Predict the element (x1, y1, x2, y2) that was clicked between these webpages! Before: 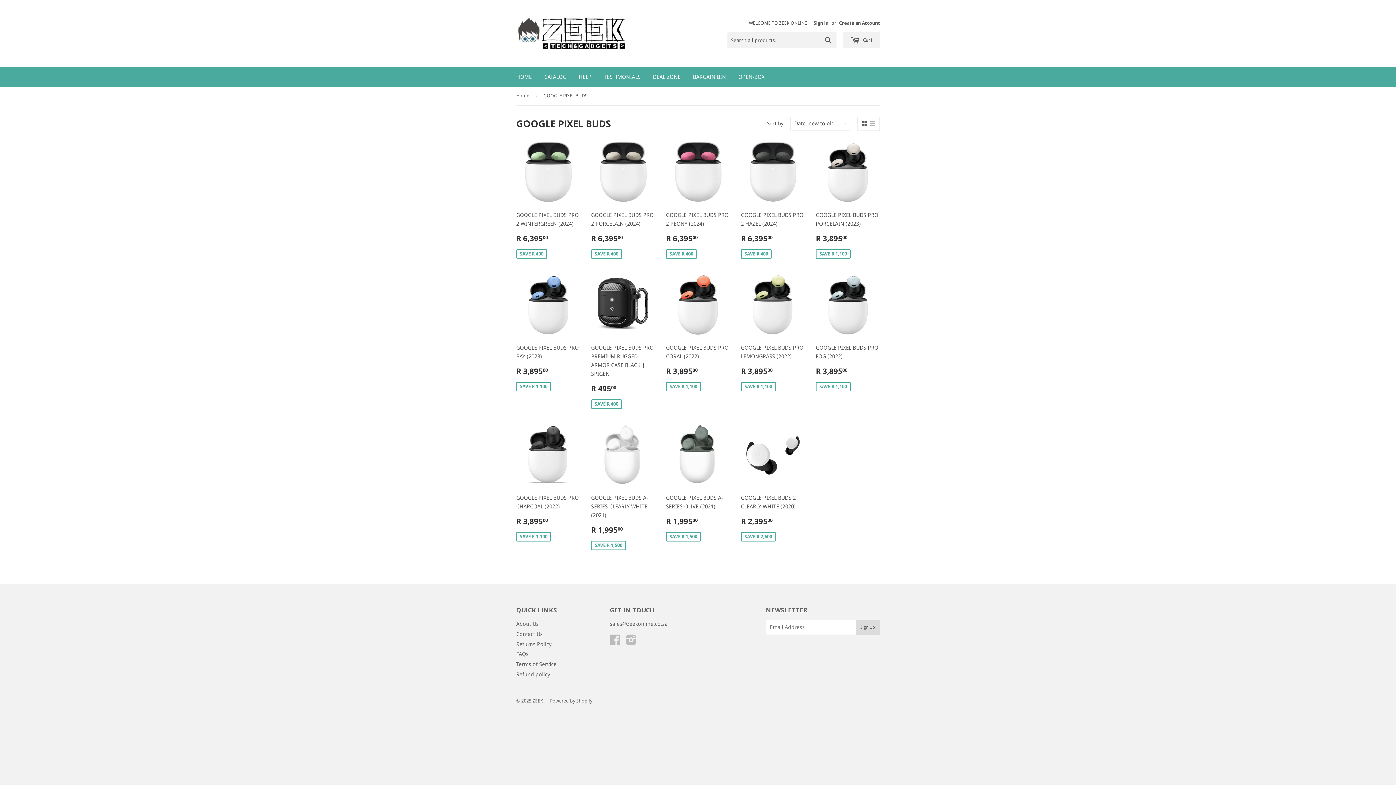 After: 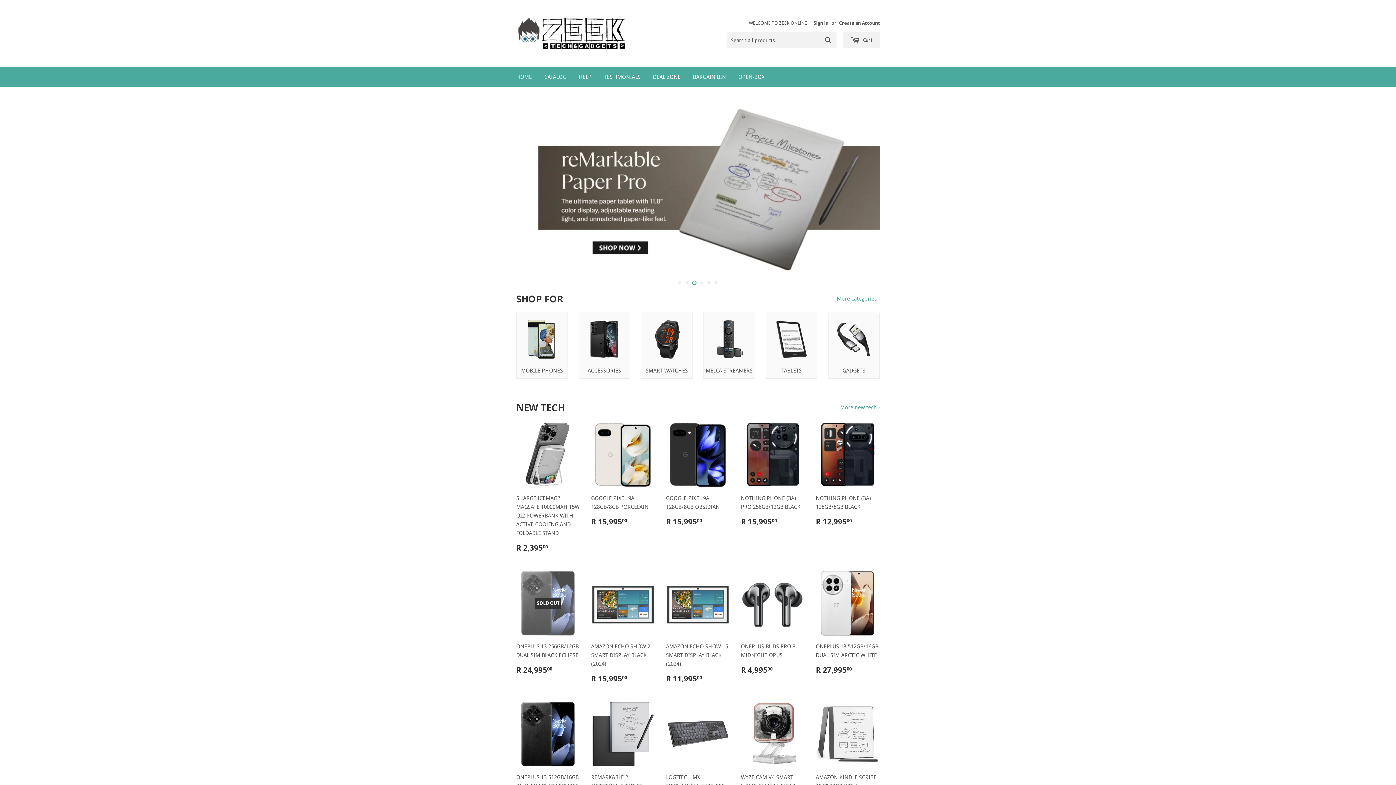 Action: bbox: (516, 16, 627, 50)